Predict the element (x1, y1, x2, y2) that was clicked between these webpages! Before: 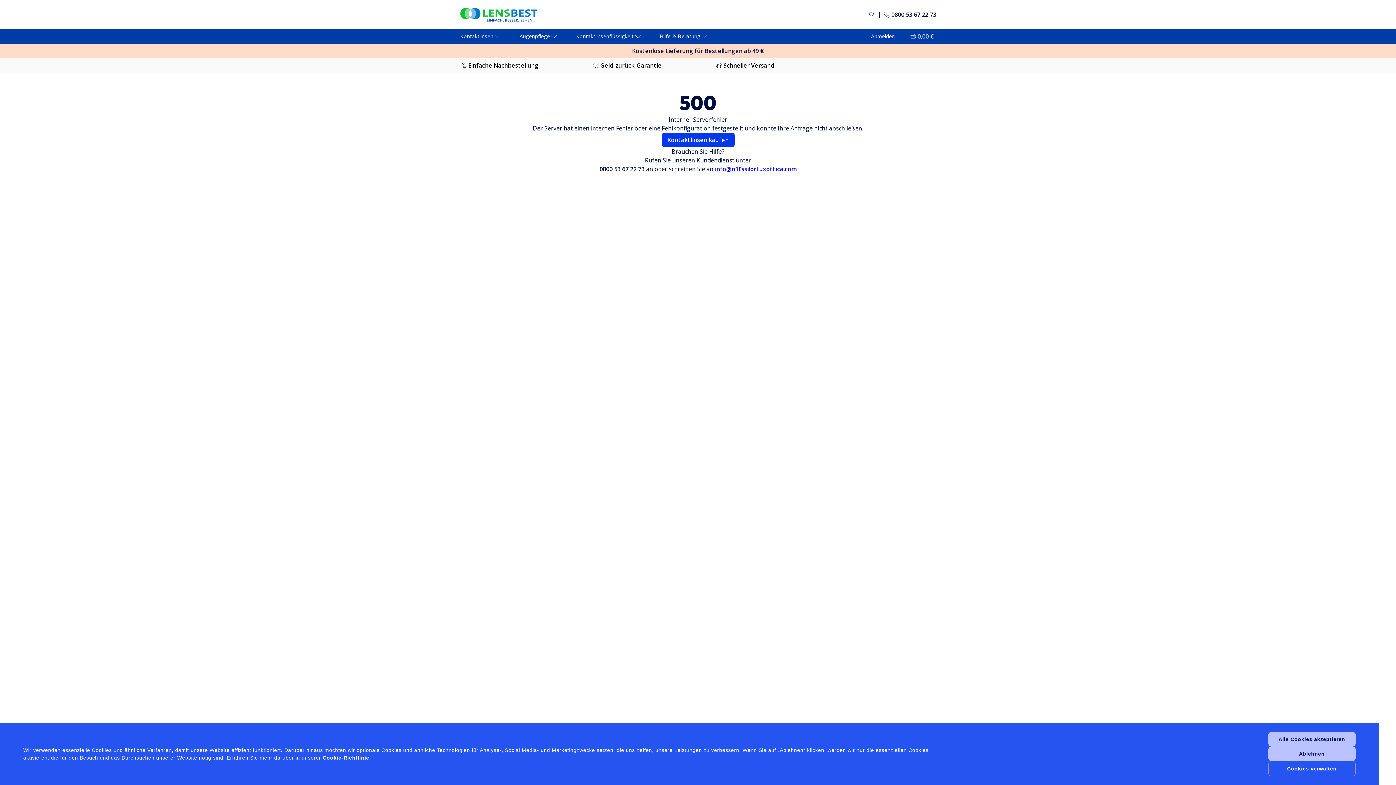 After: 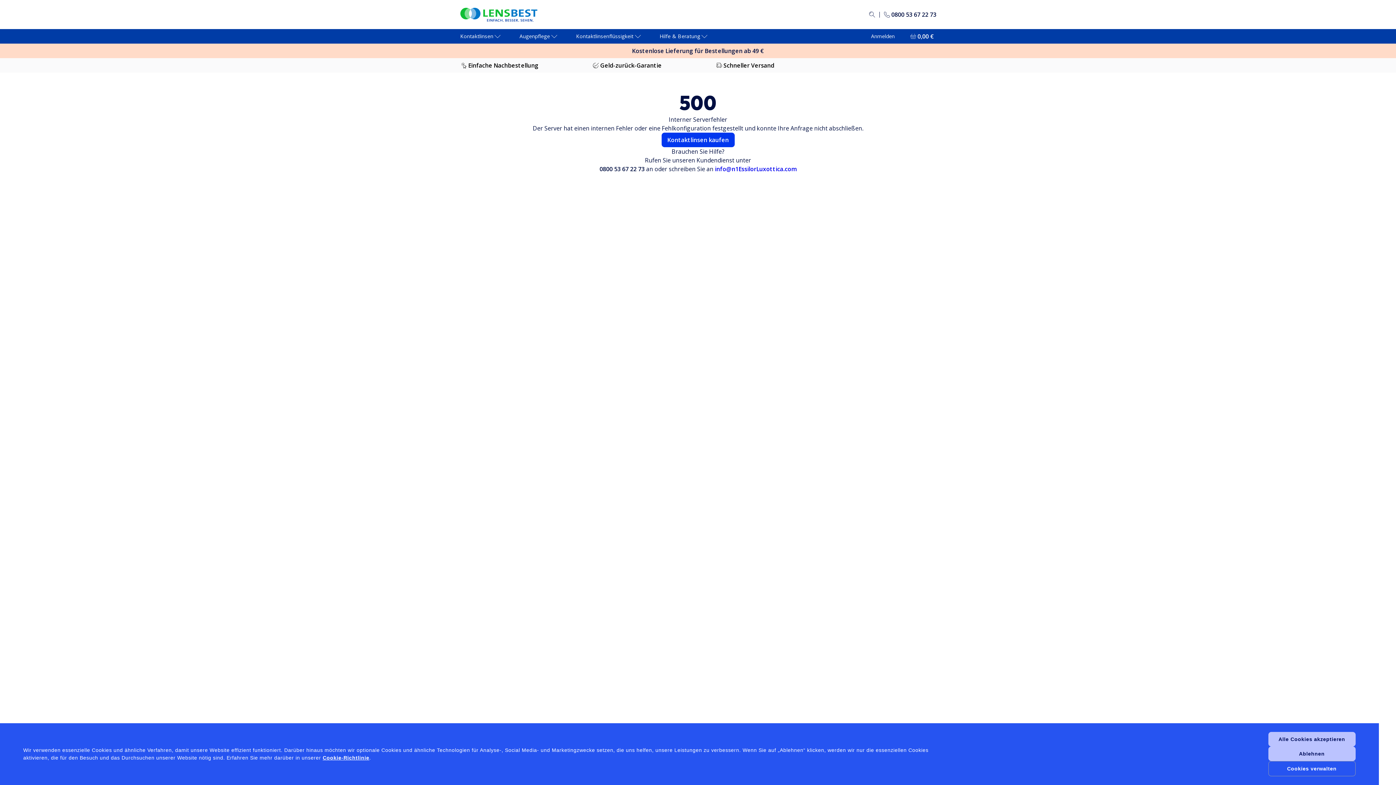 Action: label: LensBest Startseite bbox: (459, 7, 537, 21)